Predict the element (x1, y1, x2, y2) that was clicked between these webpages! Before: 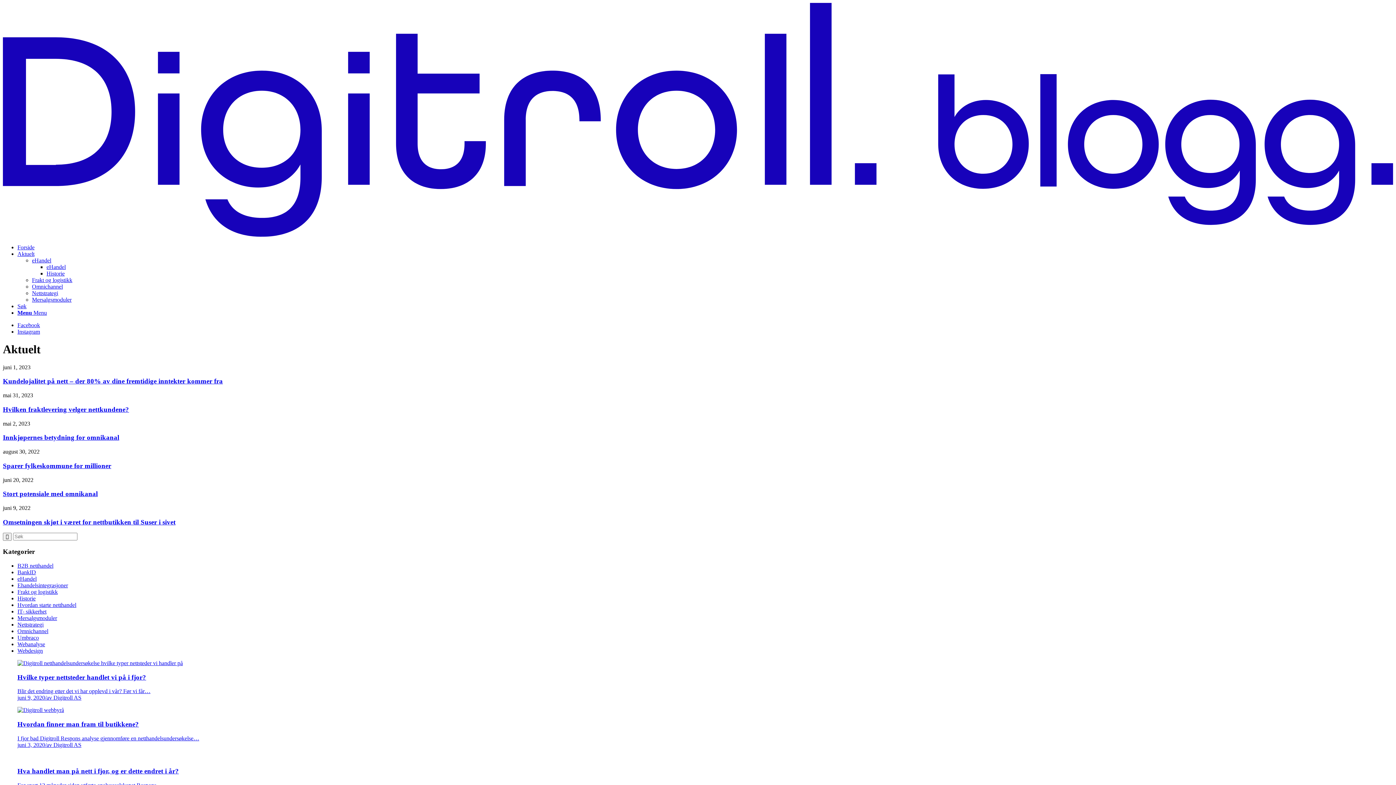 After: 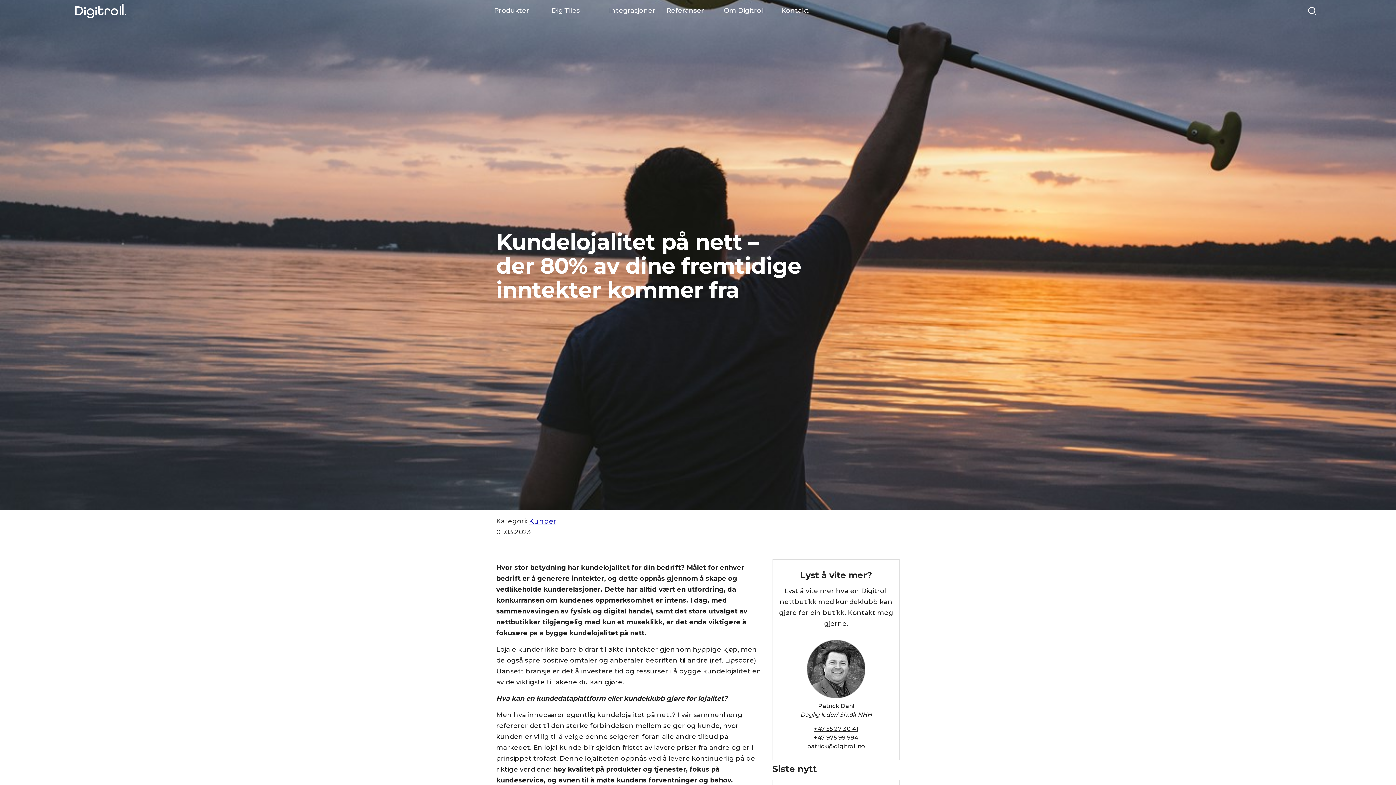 Action: bbox: (2, 377, 222, 385) label: Kundelojalitet på nett – der 80% av dine fremtidige inntekter kommer fra